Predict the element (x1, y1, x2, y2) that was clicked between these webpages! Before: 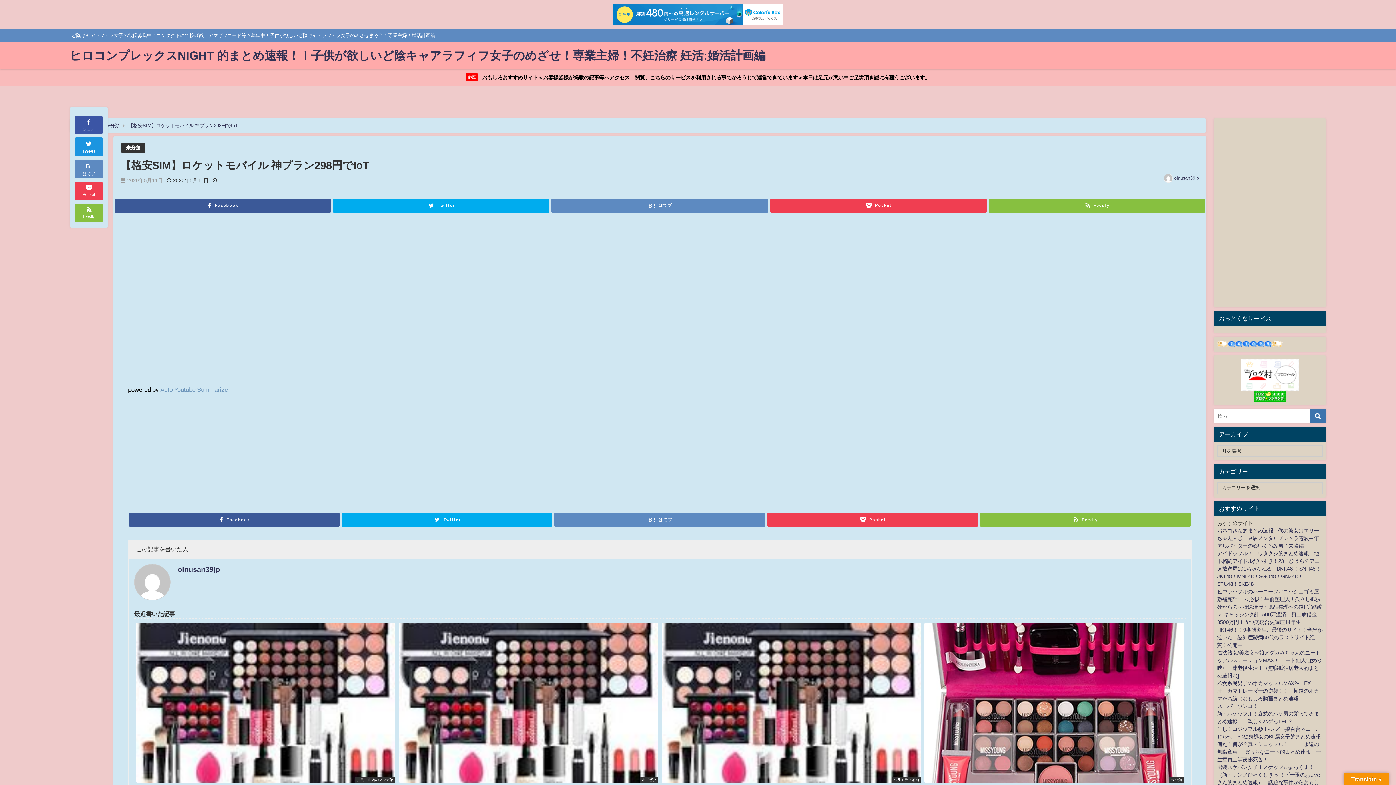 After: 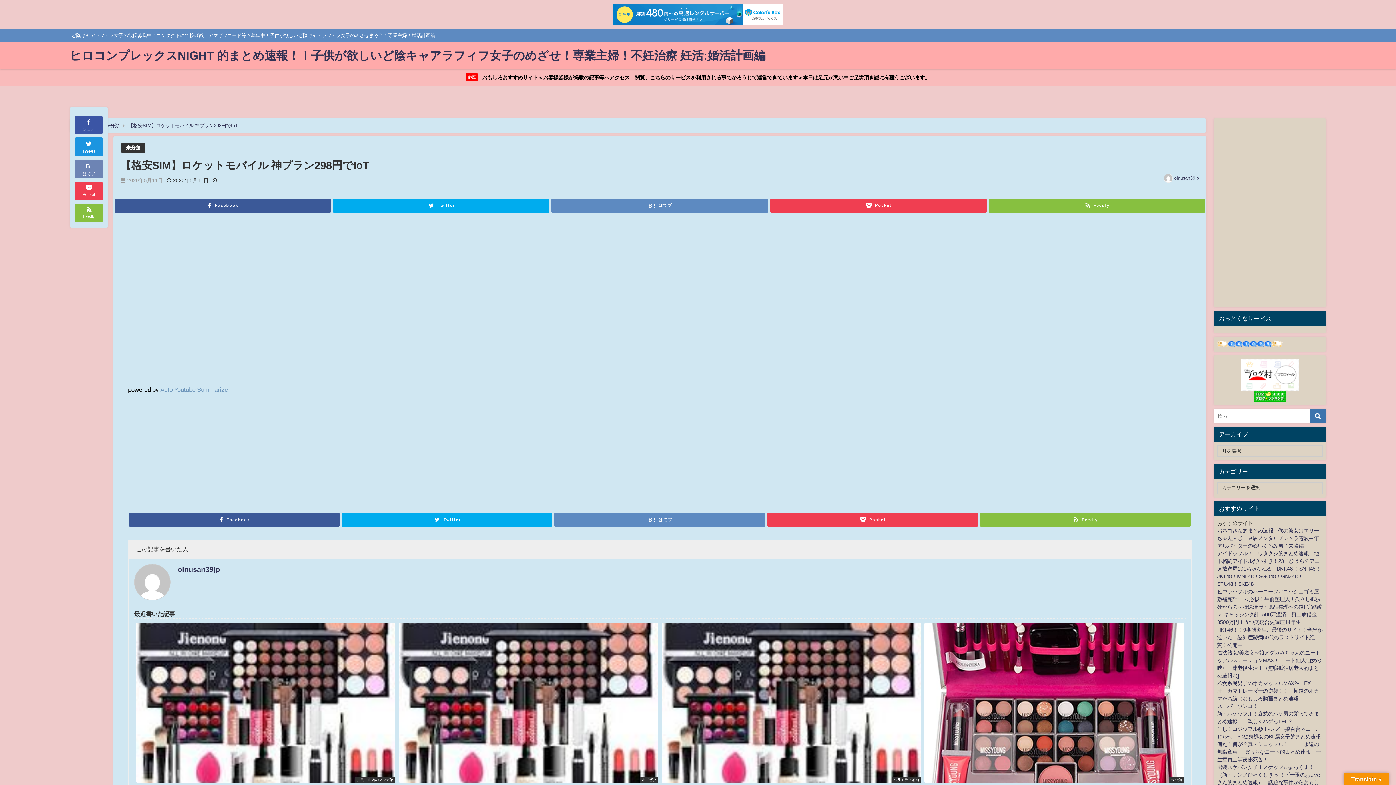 Action: bbox: (75, 160, 102, 178) label: B!
はてブ